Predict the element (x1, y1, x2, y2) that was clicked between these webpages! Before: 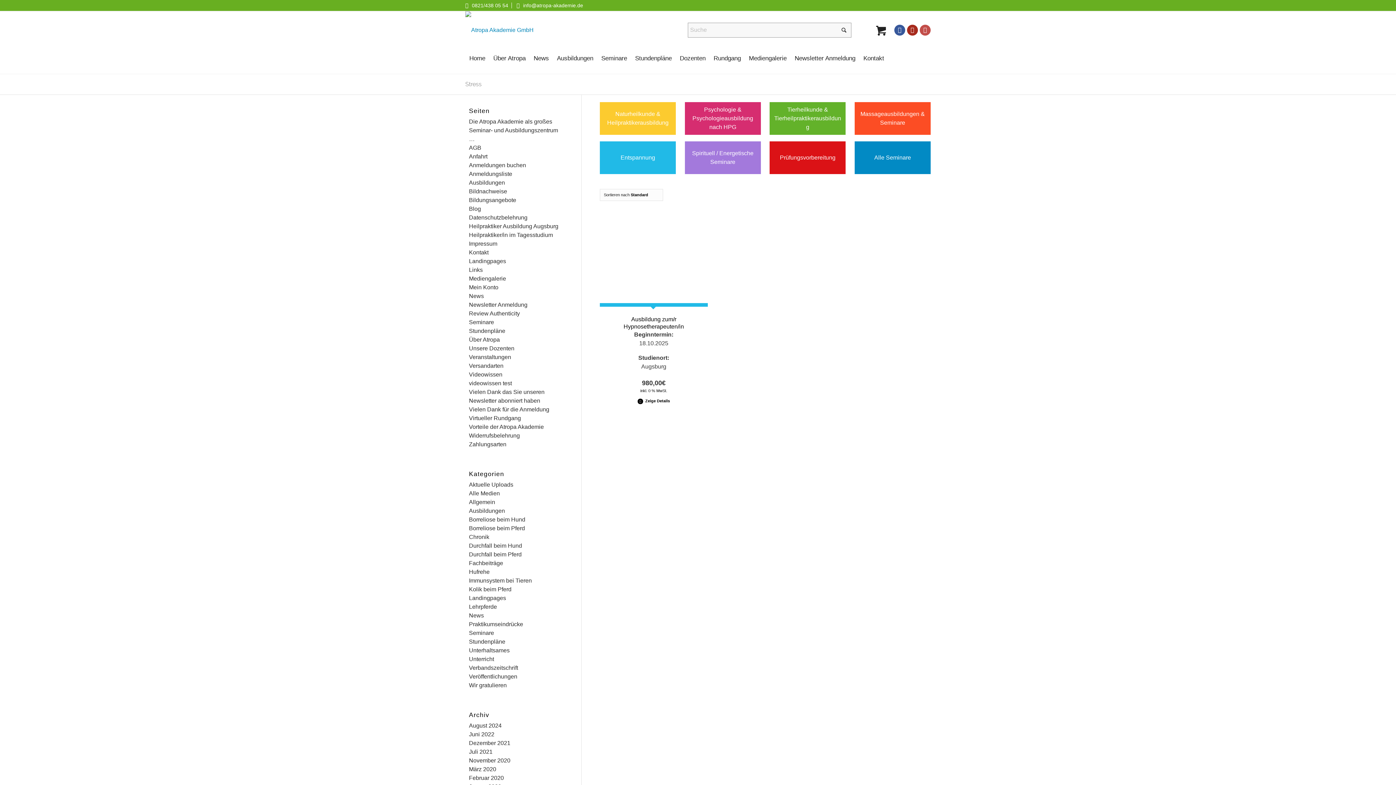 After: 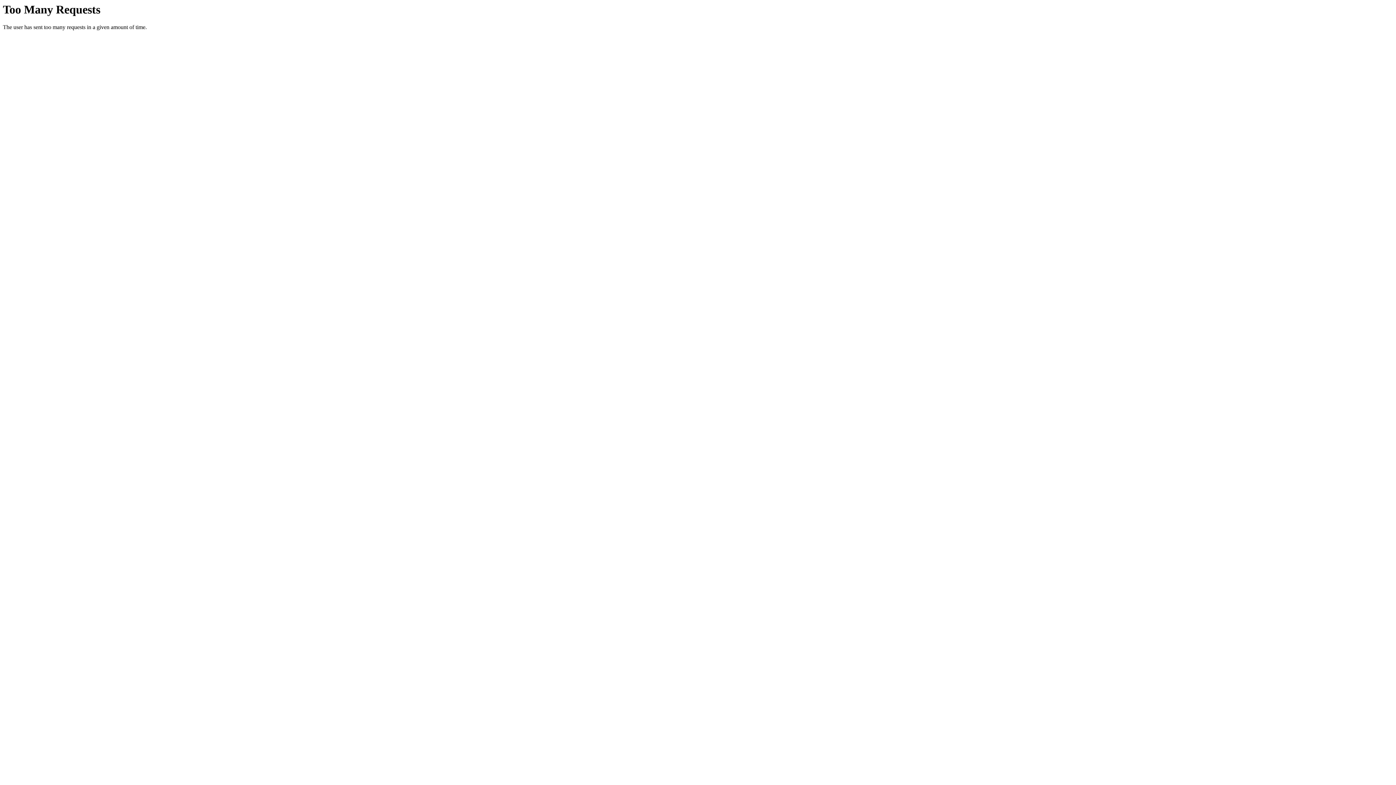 Action: bbox: (469, 310, 520, 316) label: Review Authenticity